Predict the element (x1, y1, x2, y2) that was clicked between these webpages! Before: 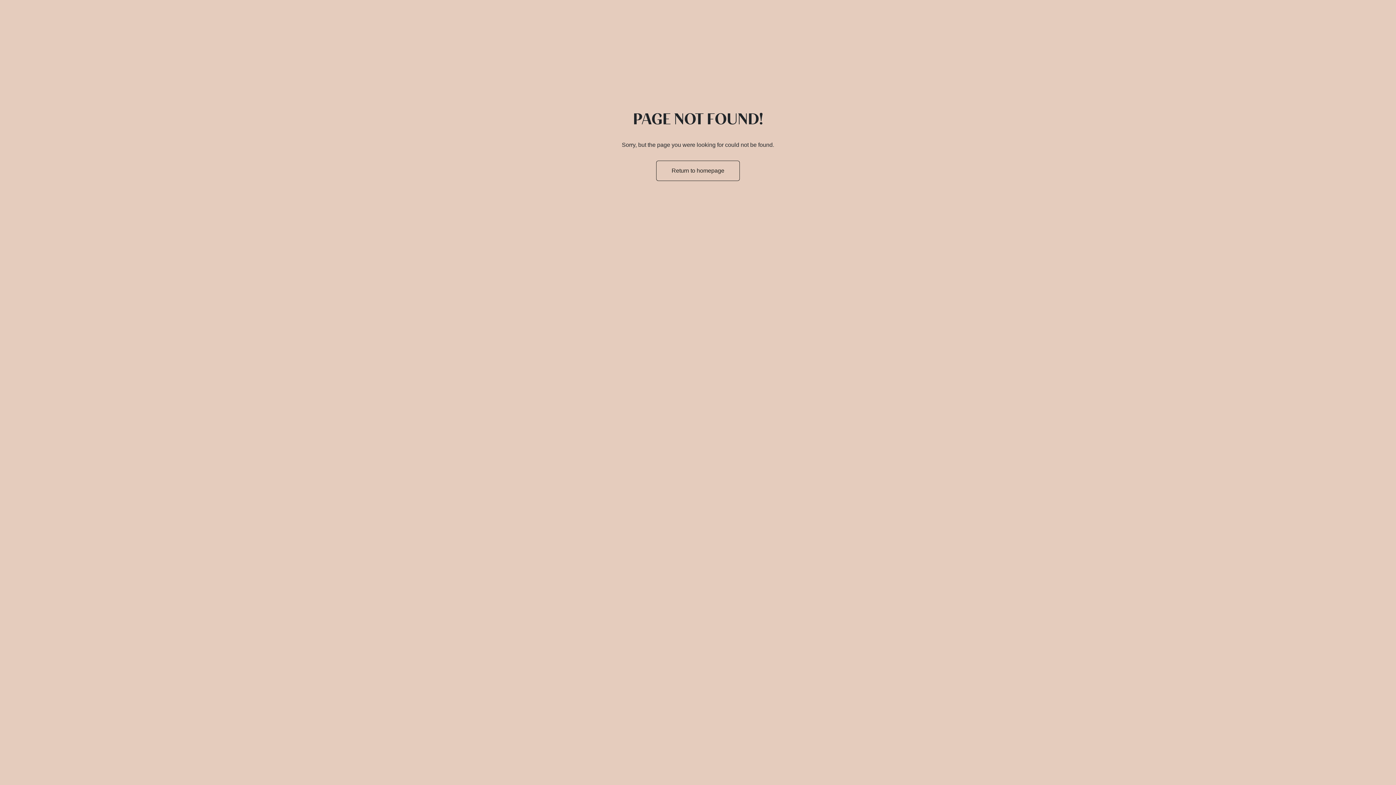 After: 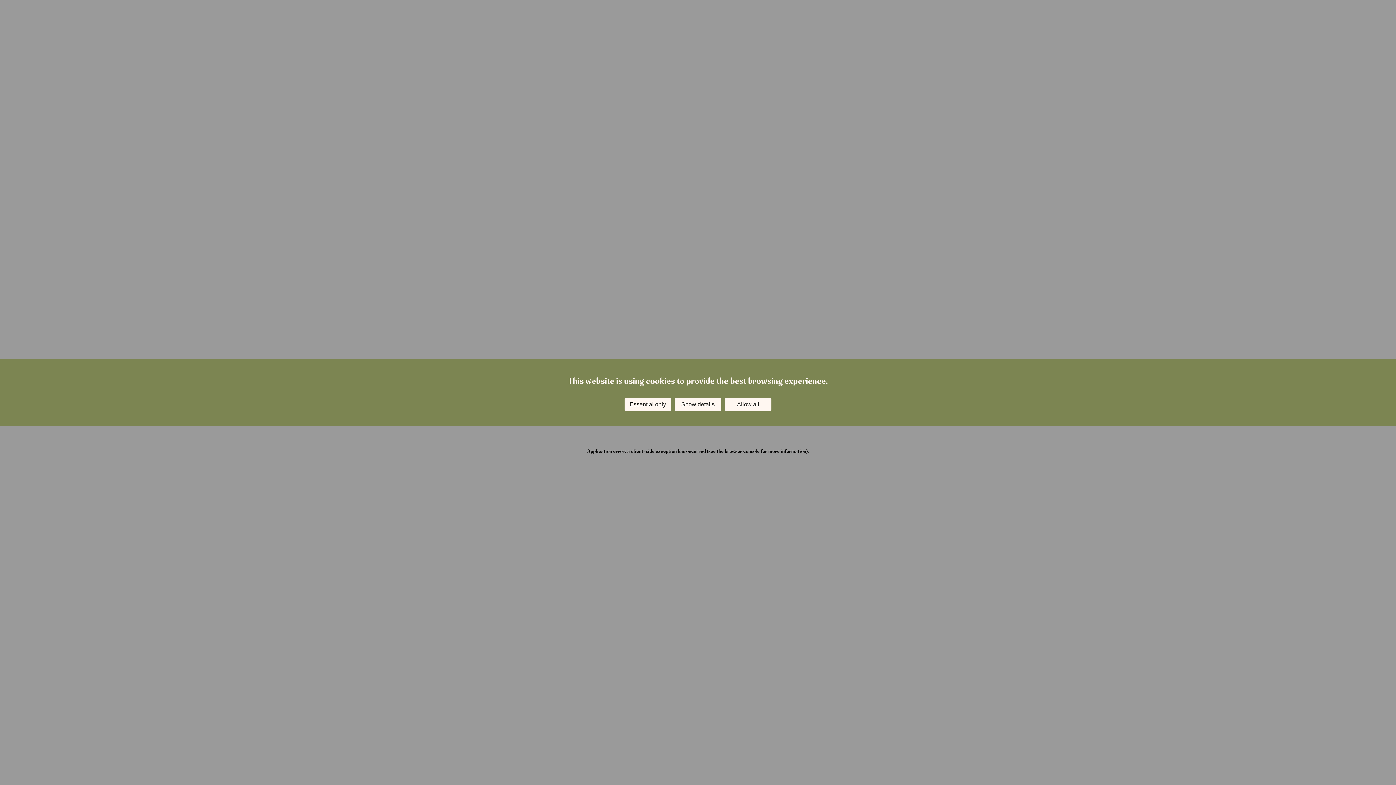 Action: label: Return to homepage bbox: (656, 160, 740, 181)